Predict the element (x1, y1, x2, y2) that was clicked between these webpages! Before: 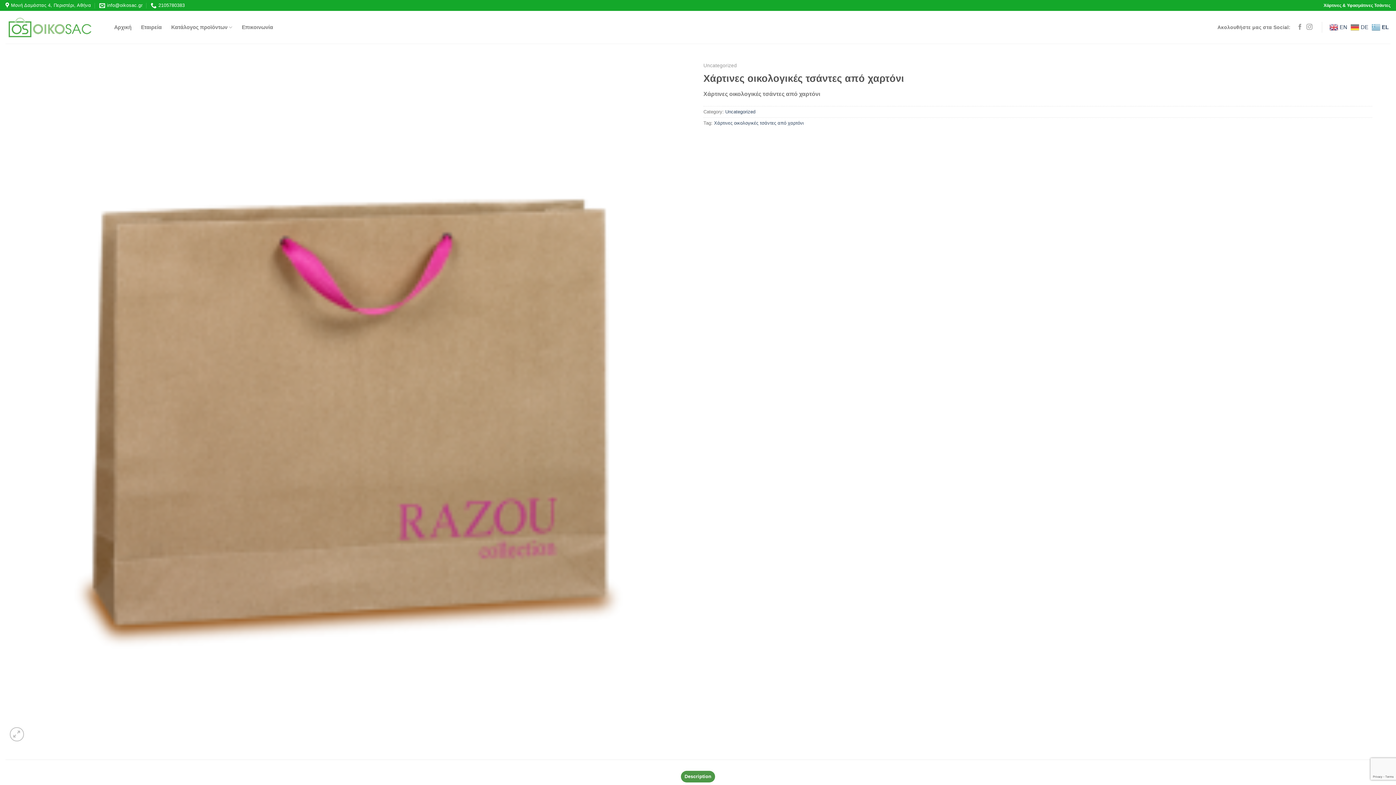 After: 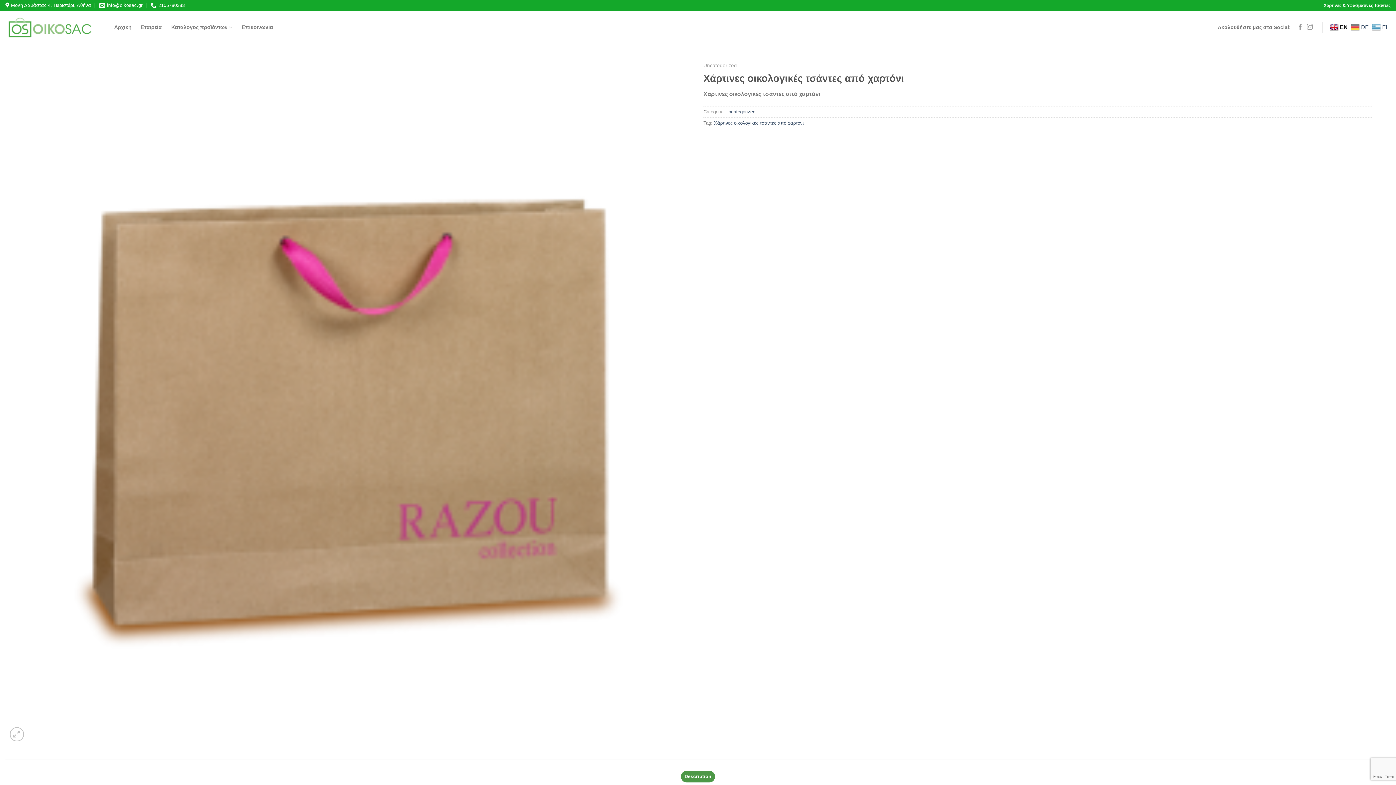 Action: label:  EN bbox: (1329, 24, 1349, 29)